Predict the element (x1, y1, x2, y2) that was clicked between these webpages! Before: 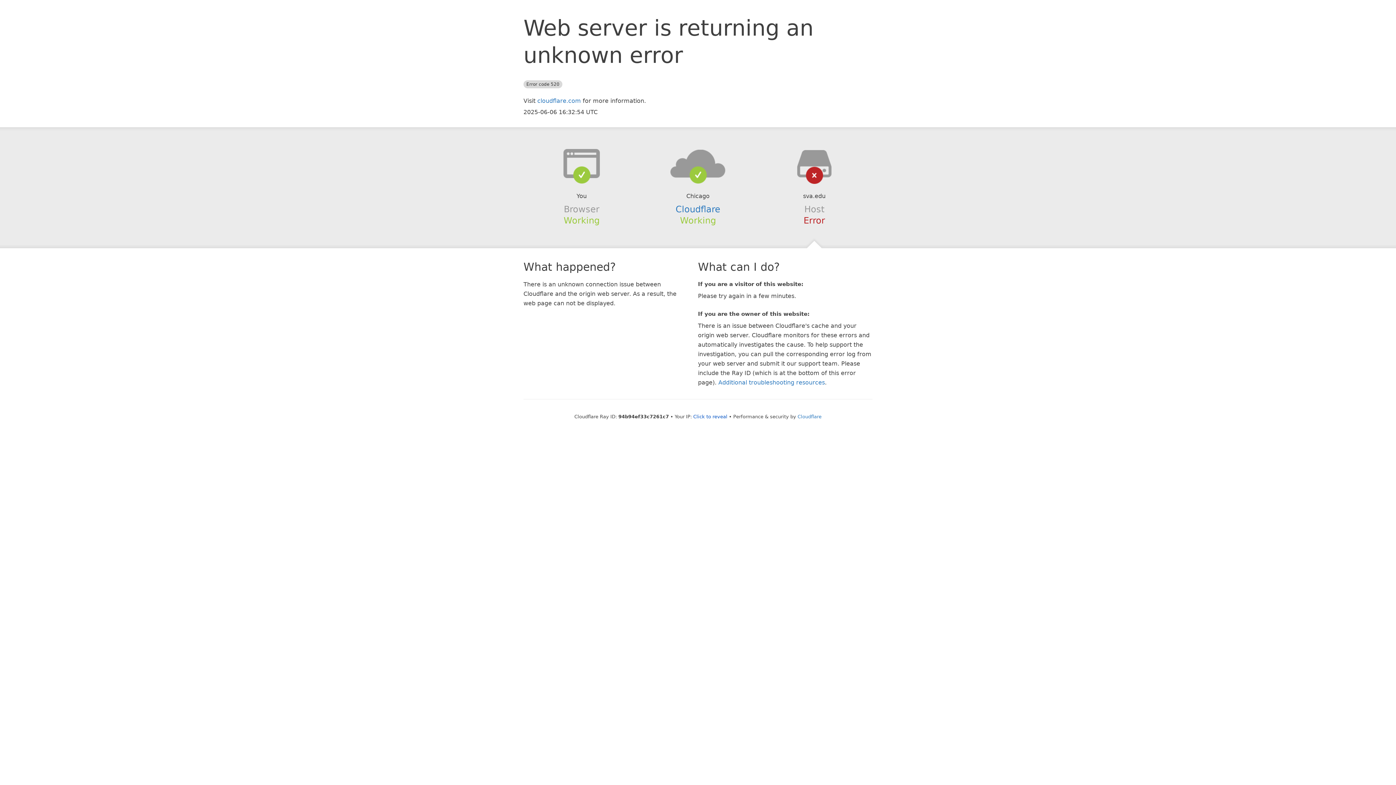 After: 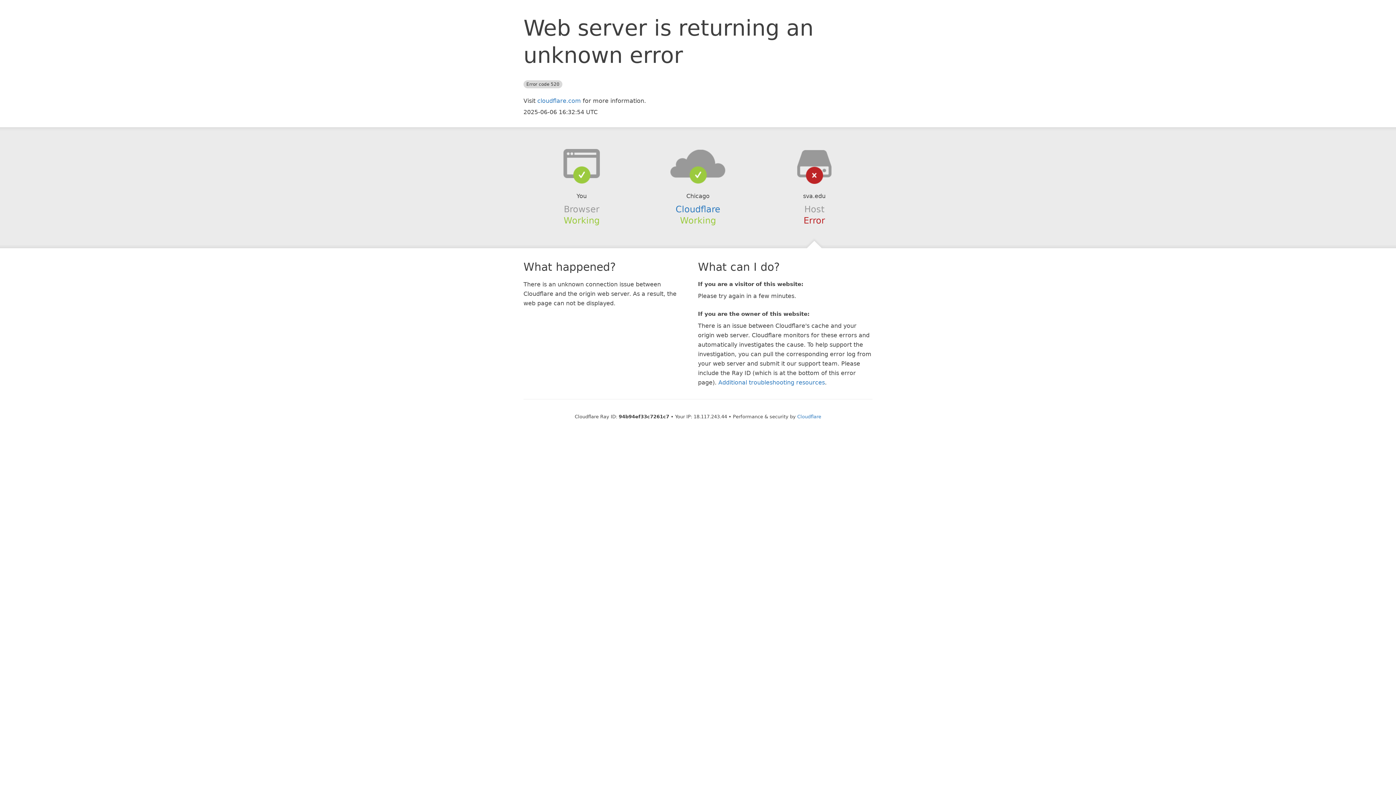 Action: label: Click to reveal bbox: (693, 414, 727, 419)